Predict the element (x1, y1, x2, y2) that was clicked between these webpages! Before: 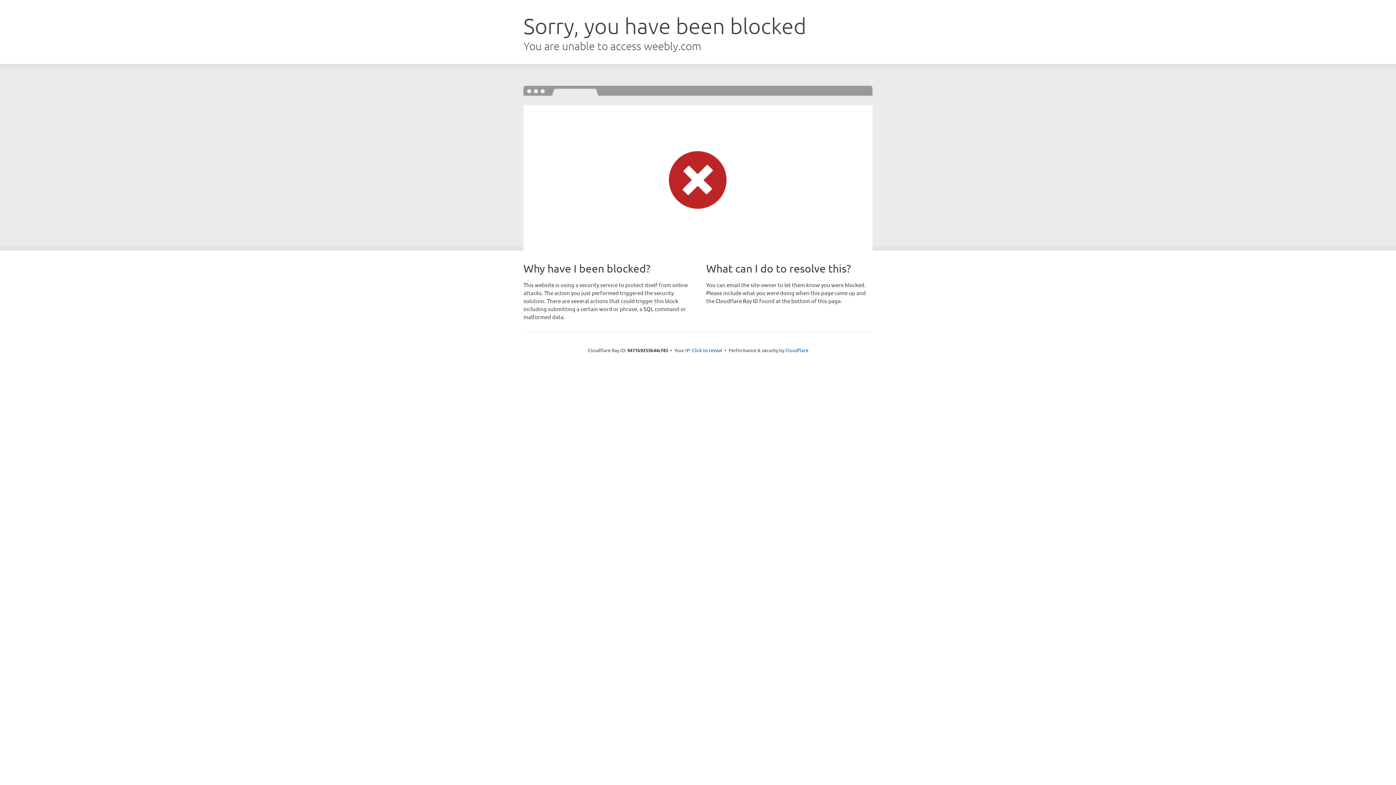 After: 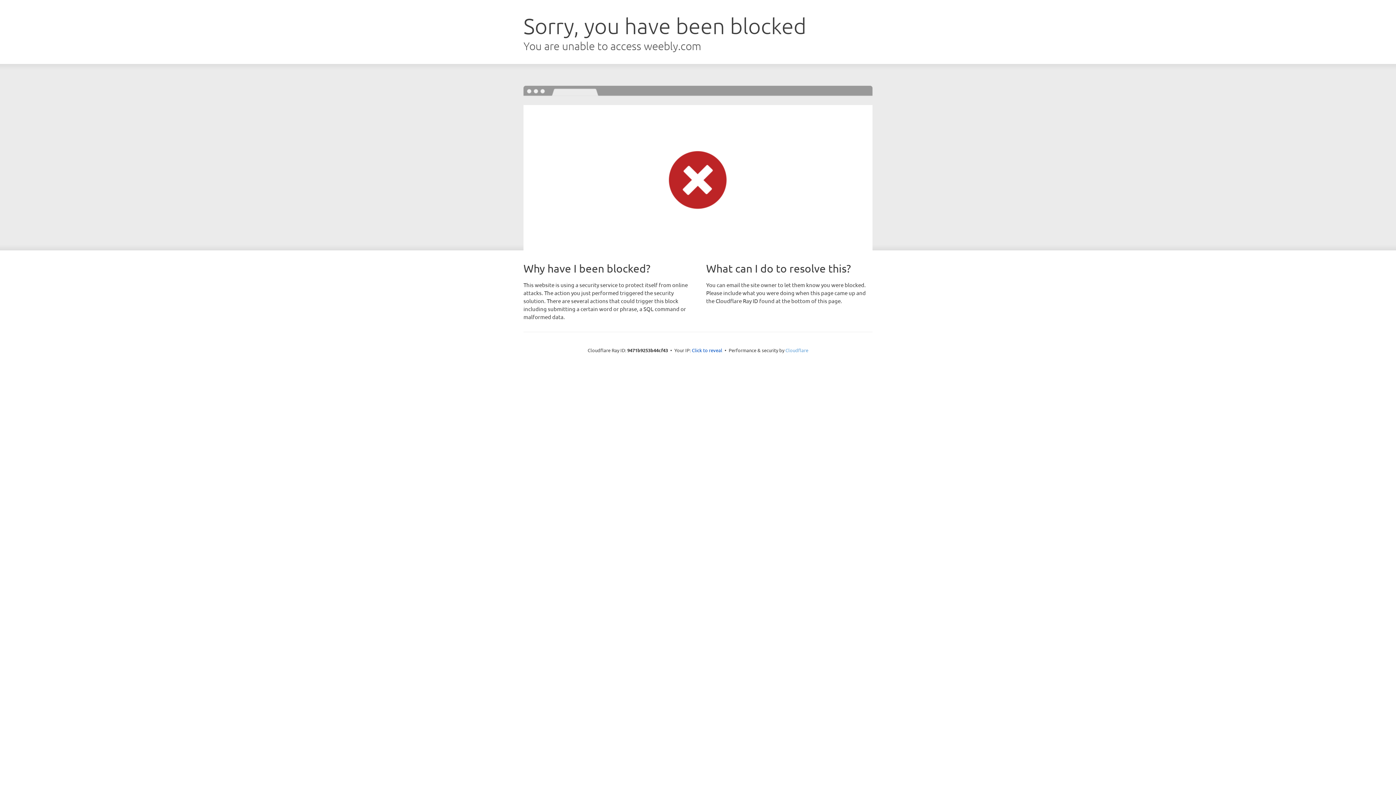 Action: label: Cloudflare bbox: (785, 347, 808, 353)